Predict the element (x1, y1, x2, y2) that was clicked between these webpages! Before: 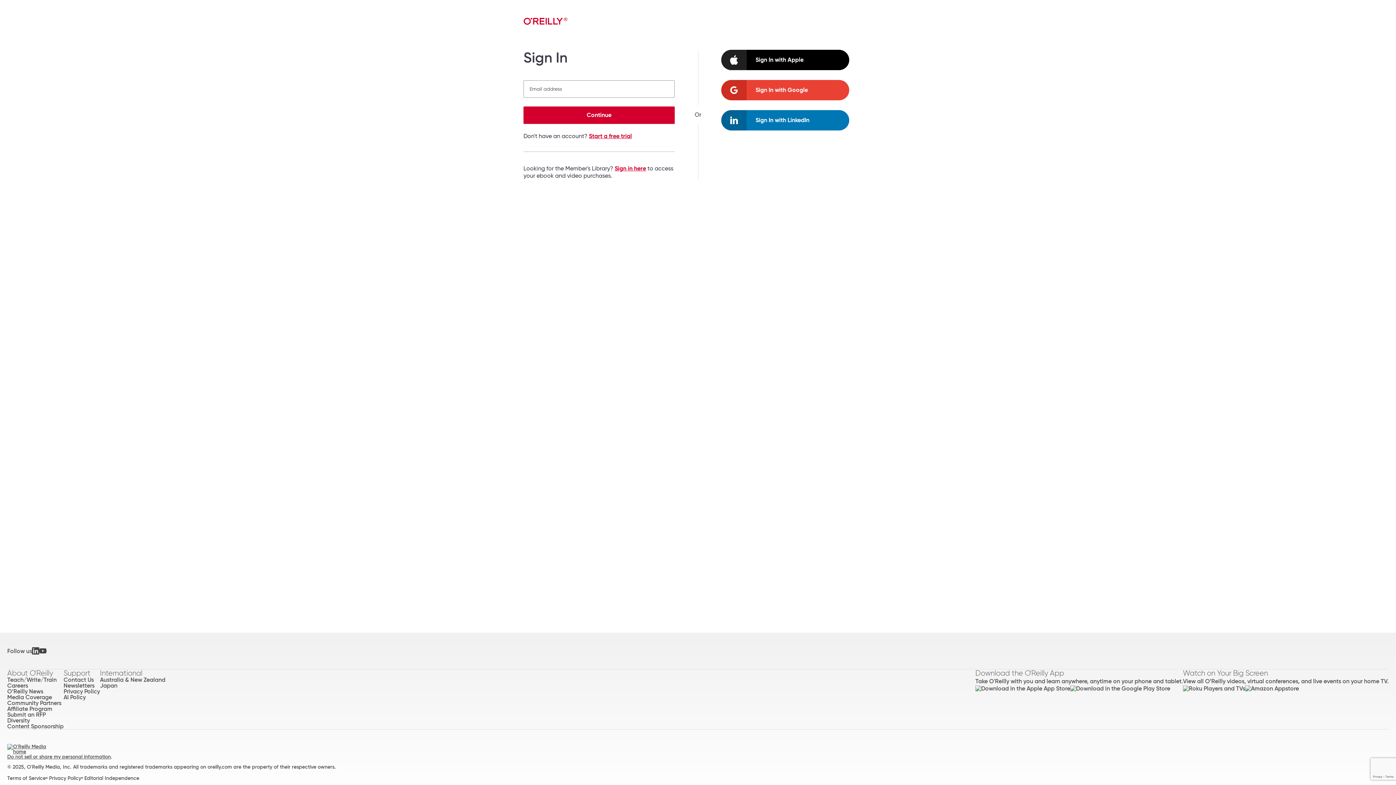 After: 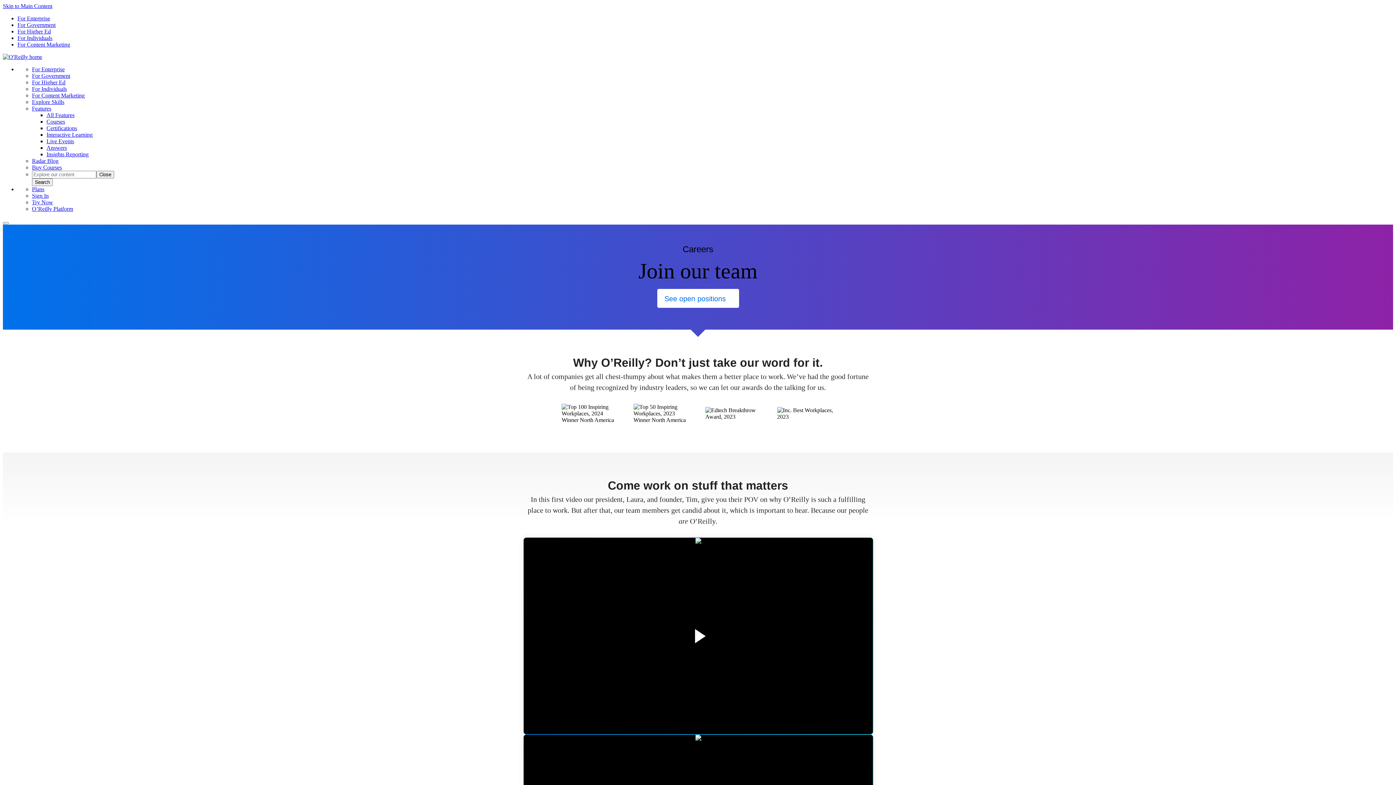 Action: label: Careers bbox: (7, 683, 63, 688)